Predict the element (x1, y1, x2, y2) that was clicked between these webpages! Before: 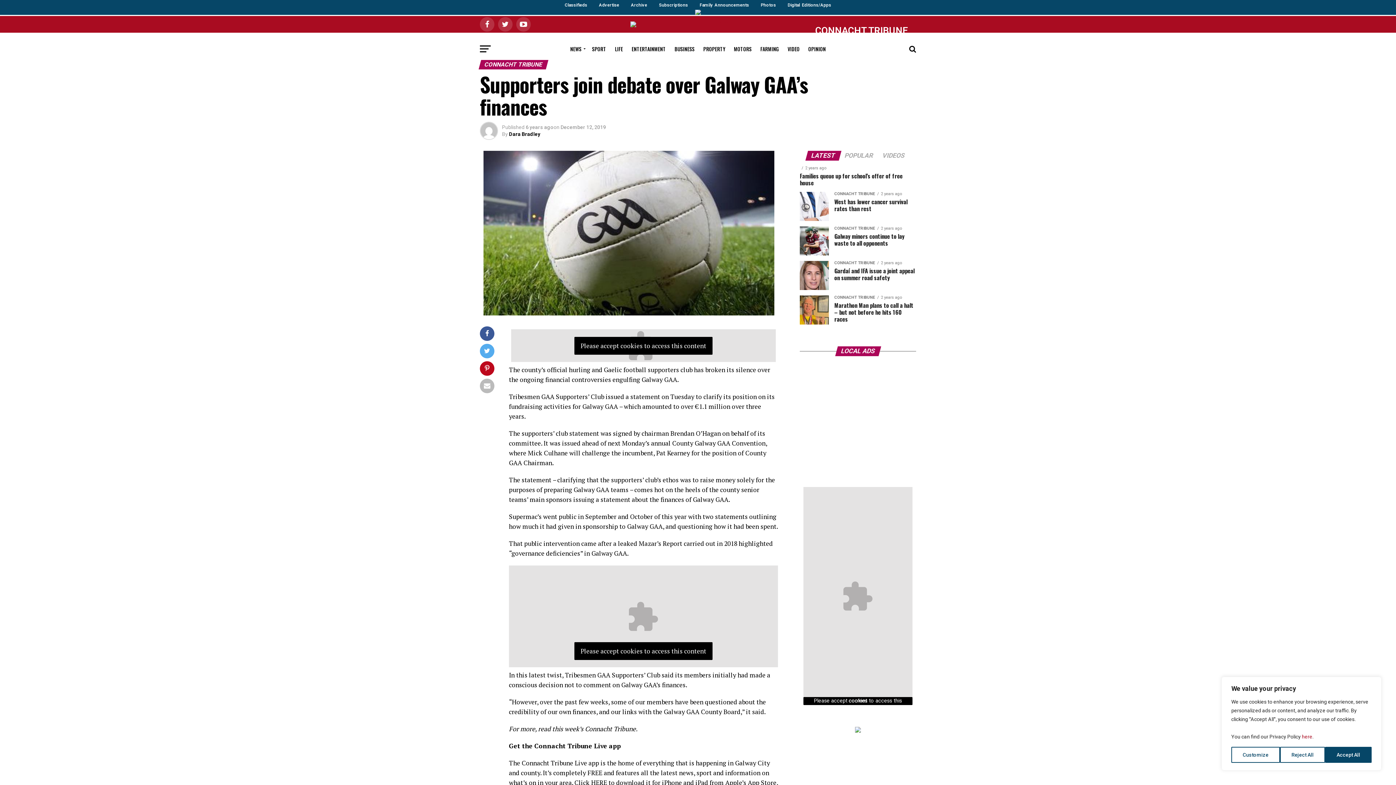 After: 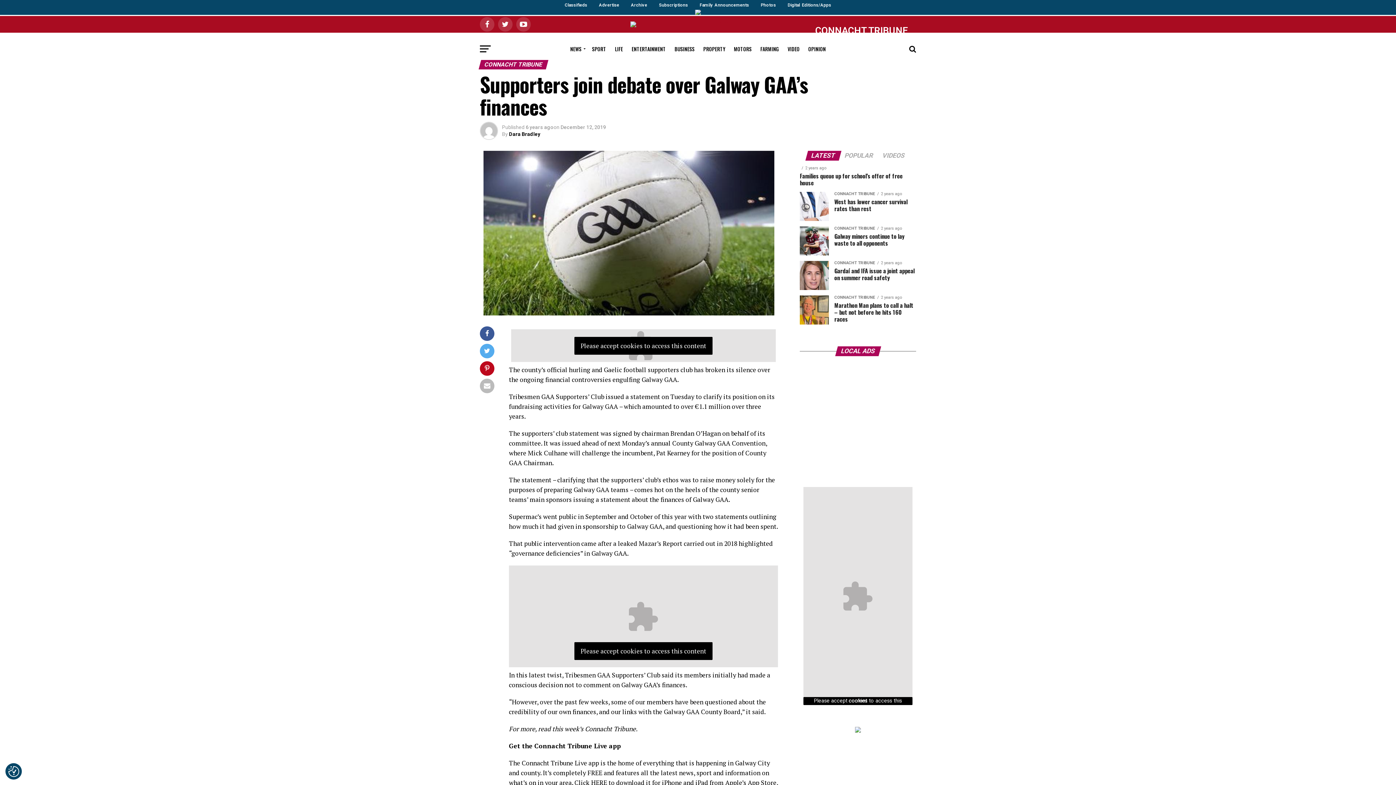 Action: bbox: (1280, 747, 1325, 763) label: Reject All